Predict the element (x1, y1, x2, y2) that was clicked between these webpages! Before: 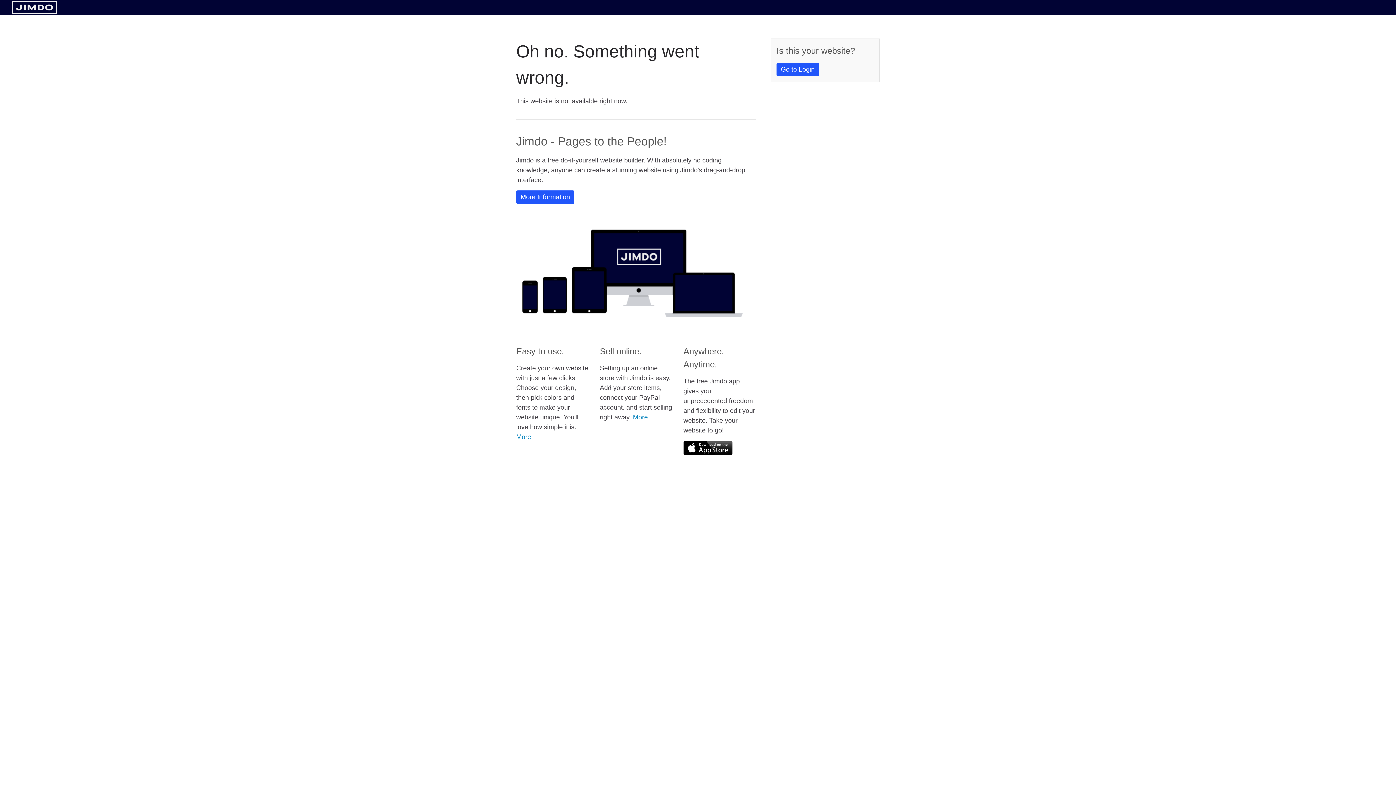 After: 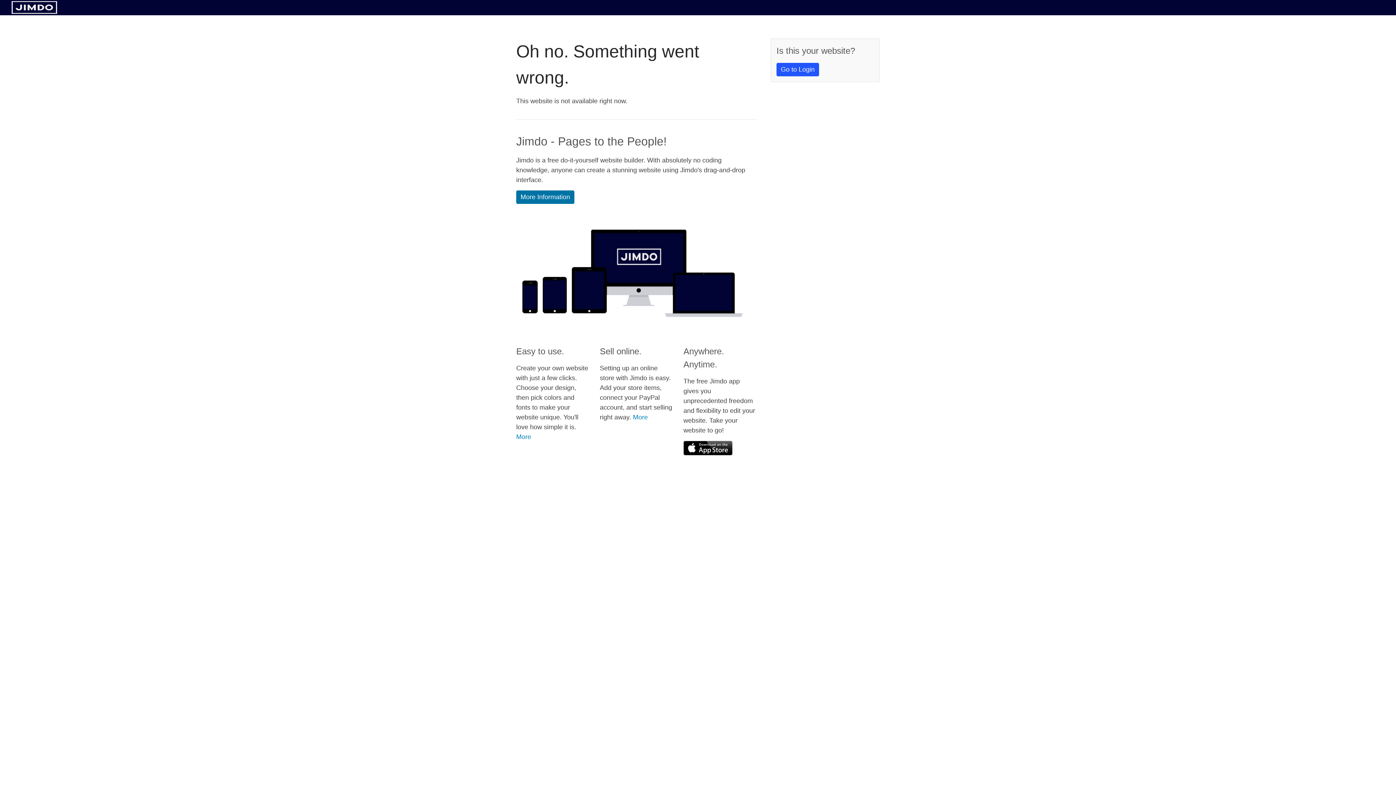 Action: bbox: (516, 190, 574, 204) label: More Information